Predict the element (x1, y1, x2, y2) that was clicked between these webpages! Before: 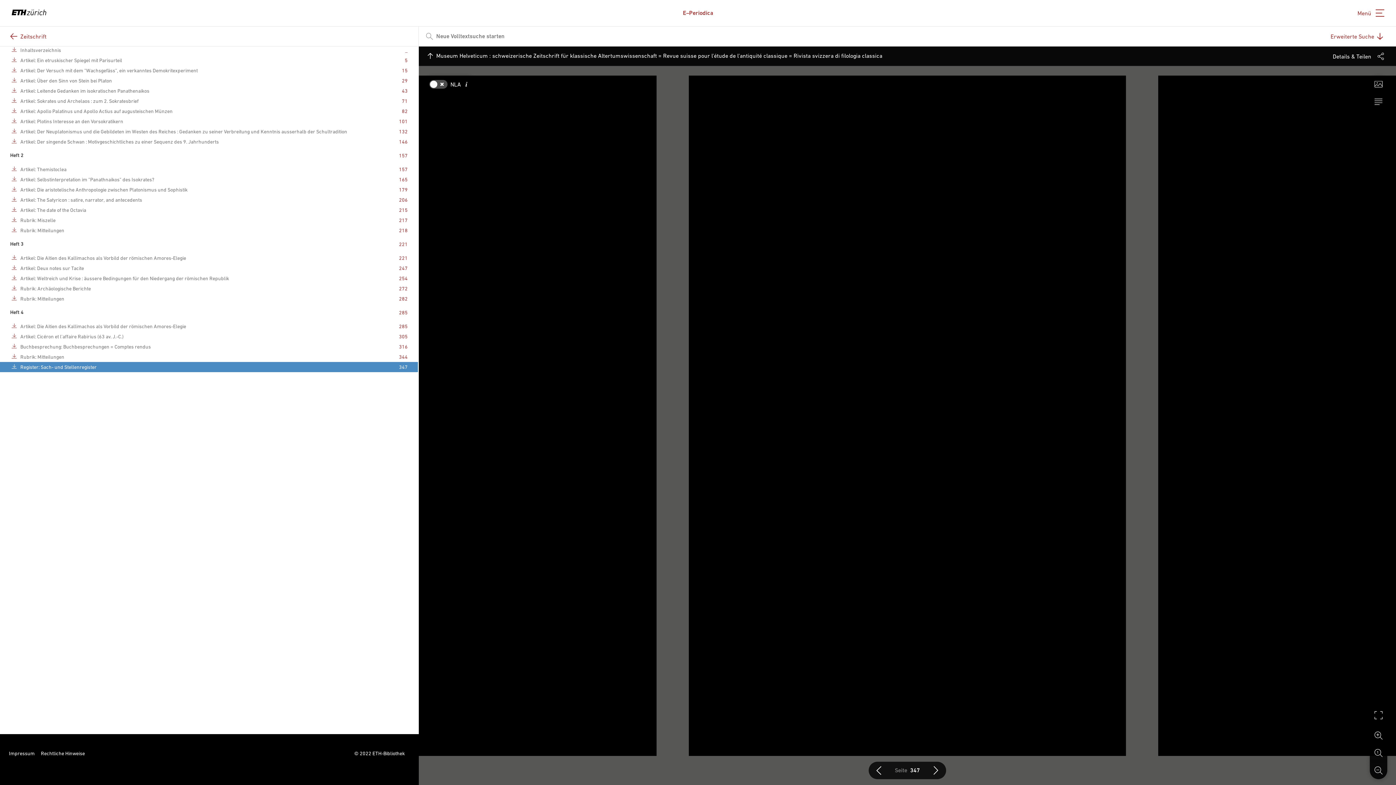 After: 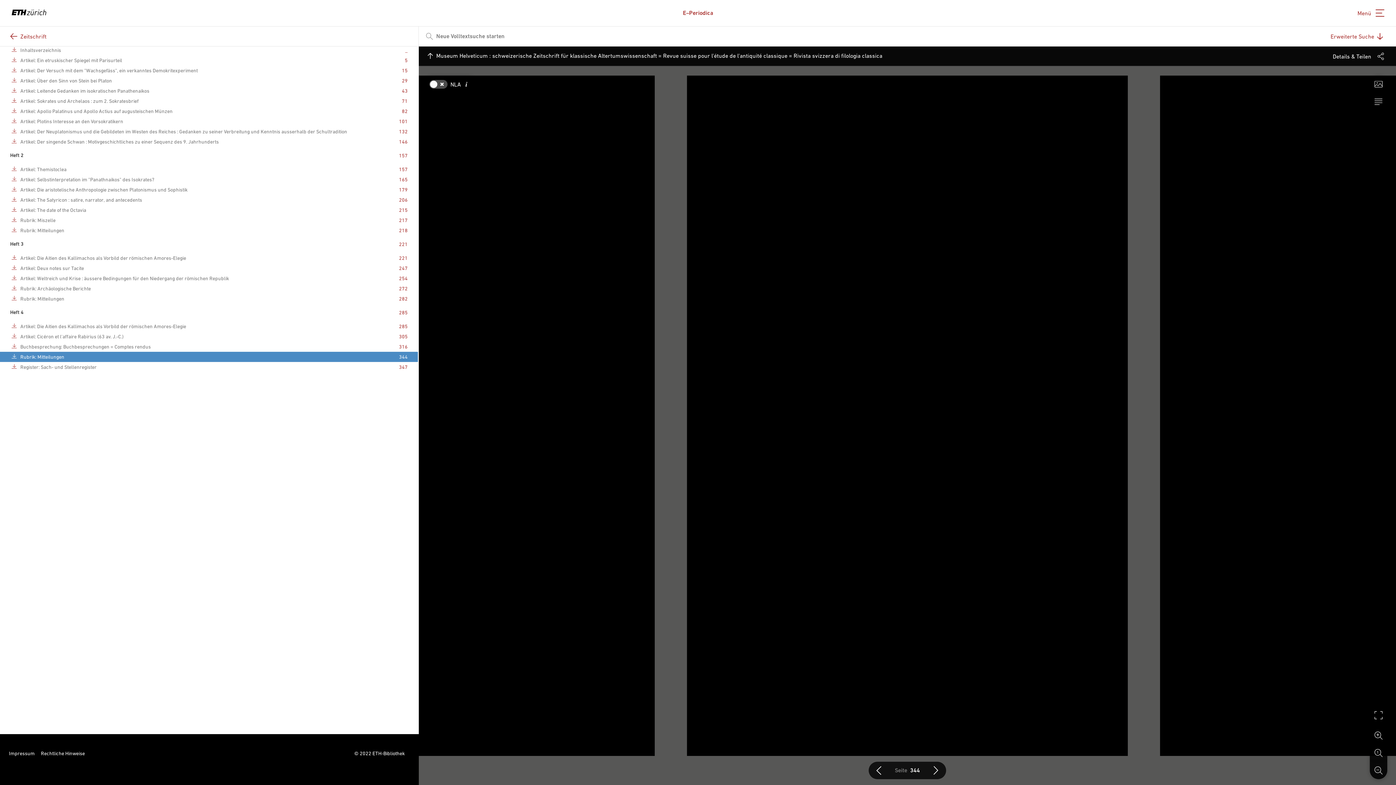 Action: label: Rubrik: Mitteilungen bbox: (20, 354, 64, 360)